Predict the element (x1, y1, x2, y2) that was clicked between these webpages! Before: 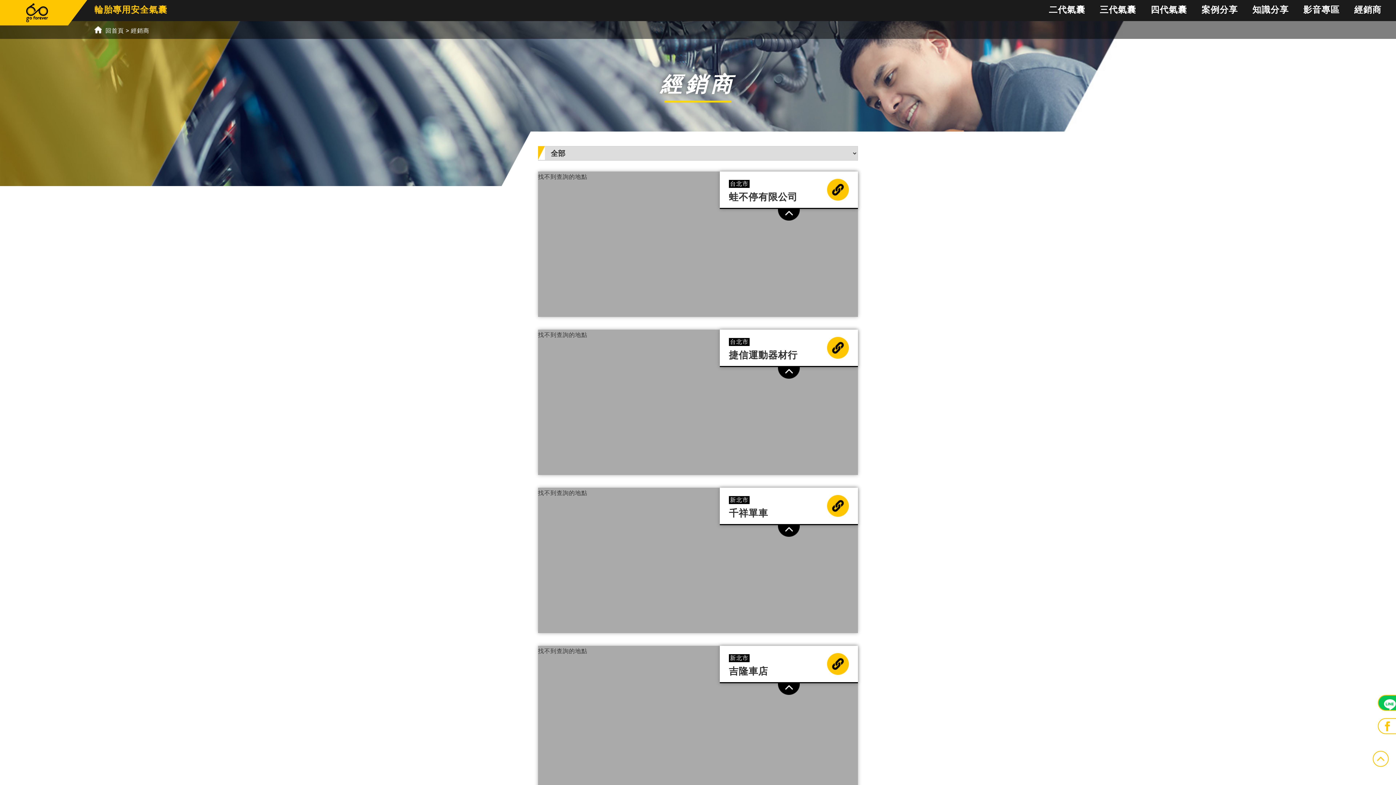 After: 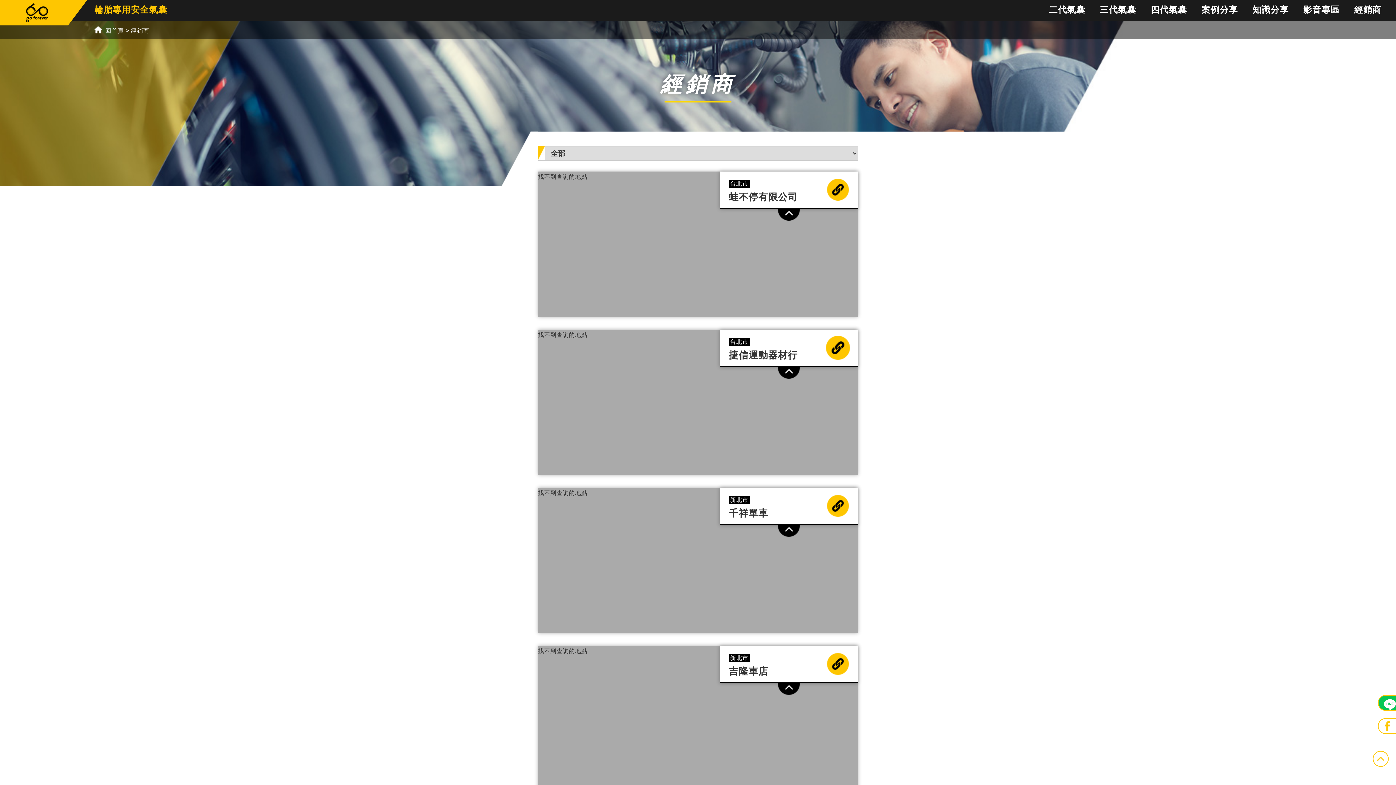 Action: bbox: (827, 337, 849, 358)